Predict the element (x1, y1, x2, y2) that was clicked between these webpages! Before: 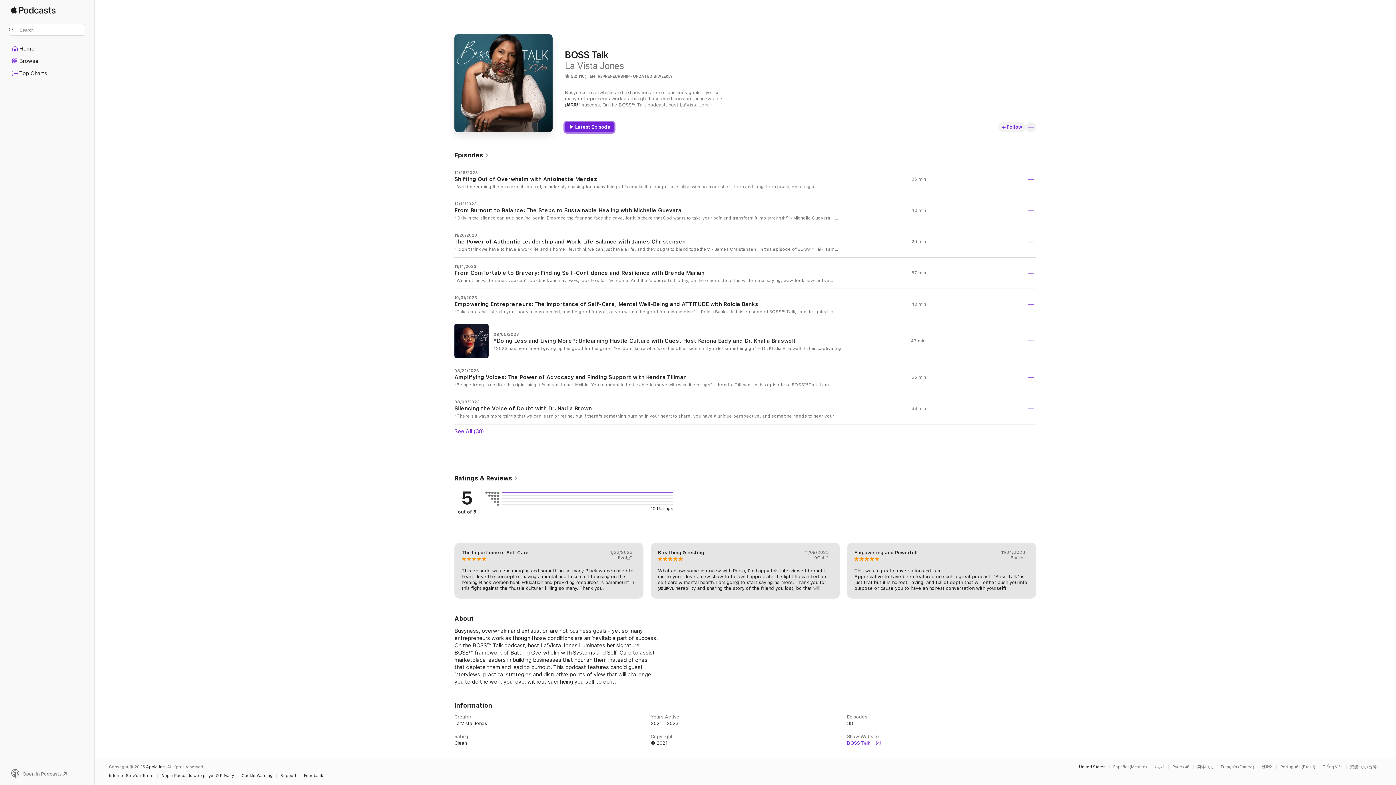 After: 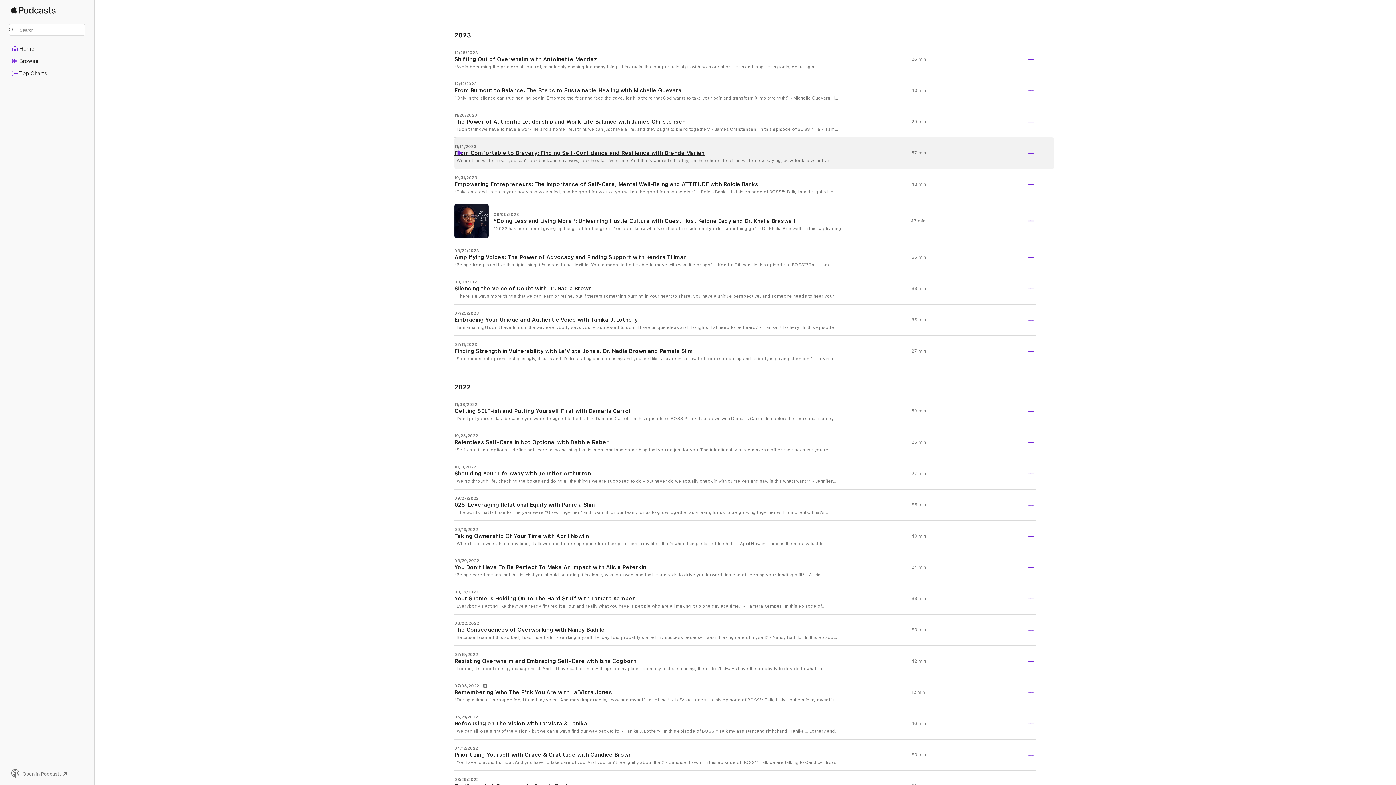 Action: bbox: (454, 151, 489, 159) label: Episodes 